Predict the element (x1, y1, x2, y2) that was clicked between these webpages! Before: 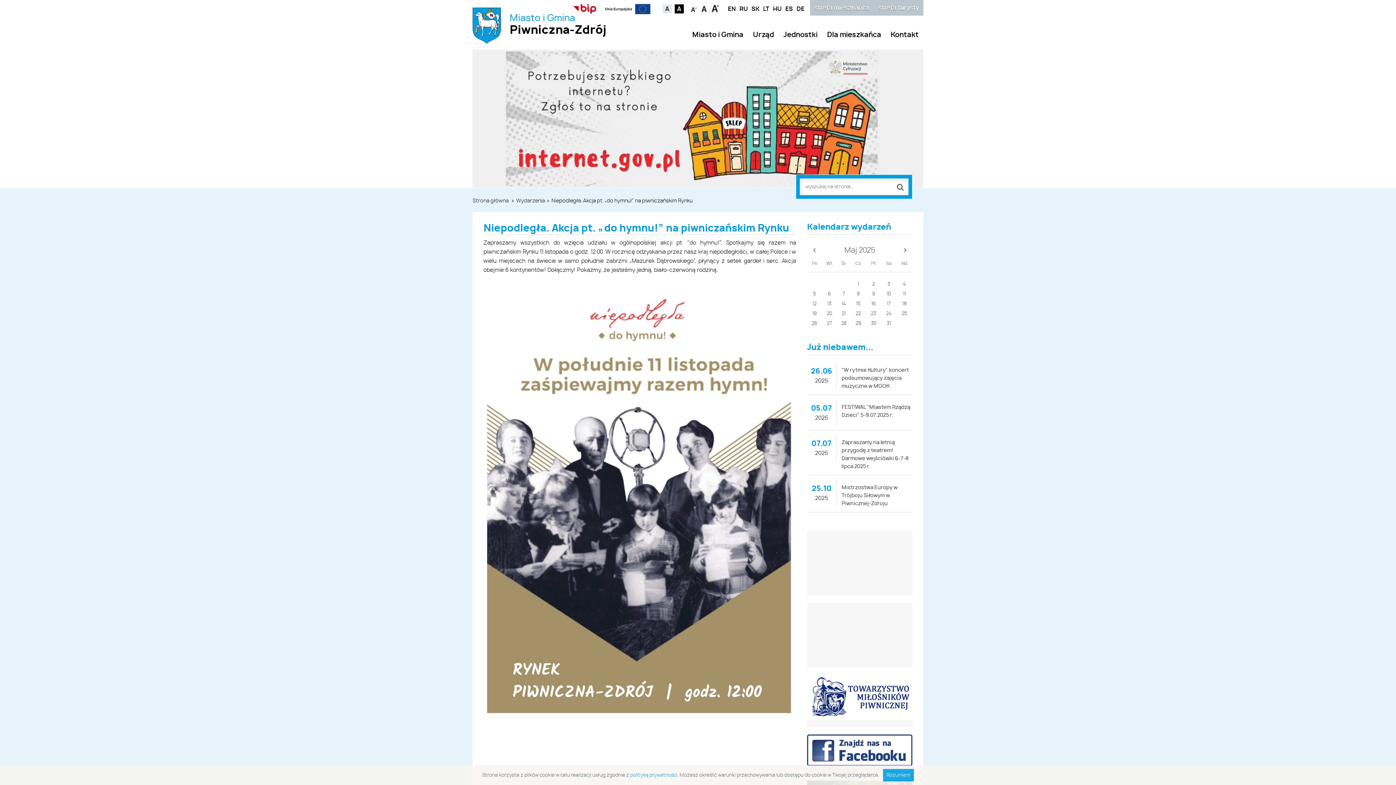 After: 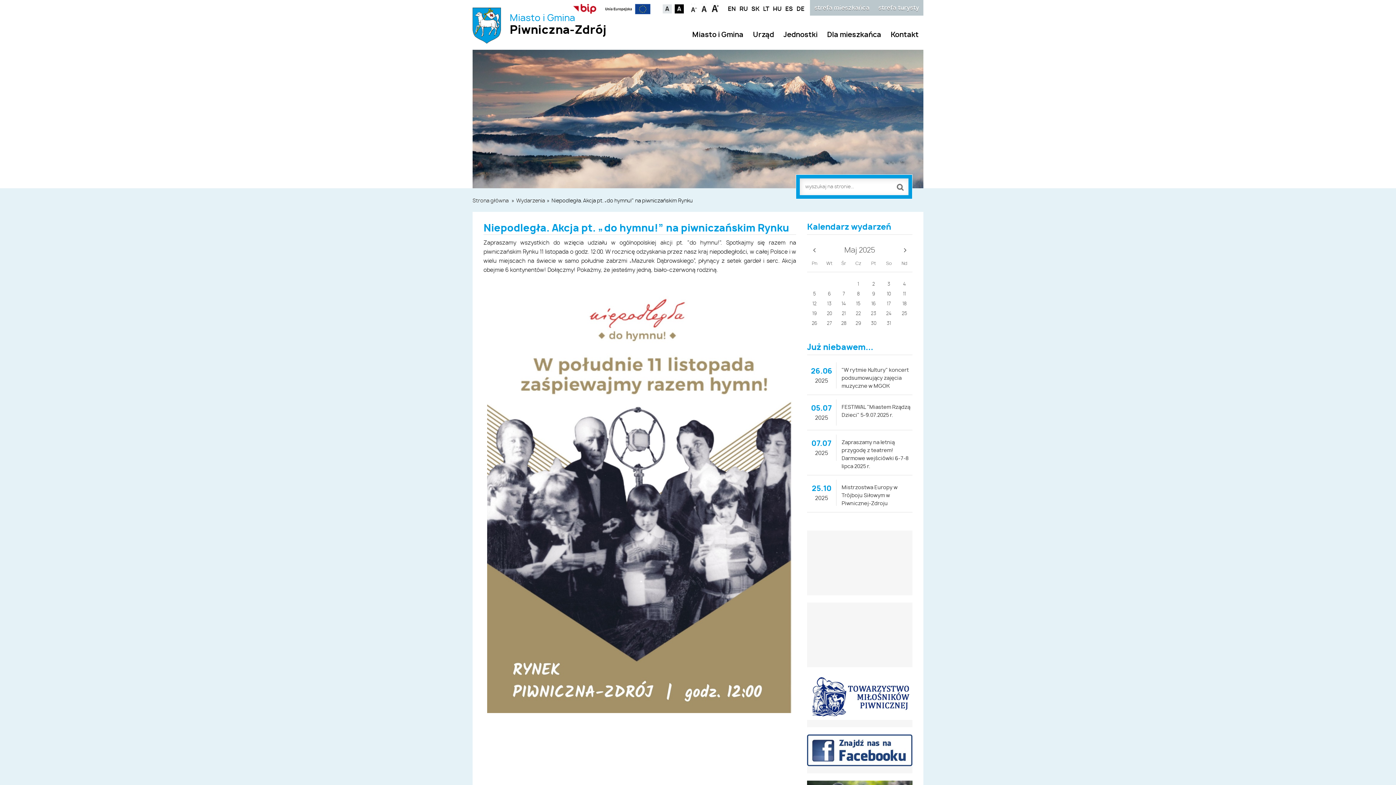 Action: bbox: (883, 769, 914, 781) label: Rozumiem